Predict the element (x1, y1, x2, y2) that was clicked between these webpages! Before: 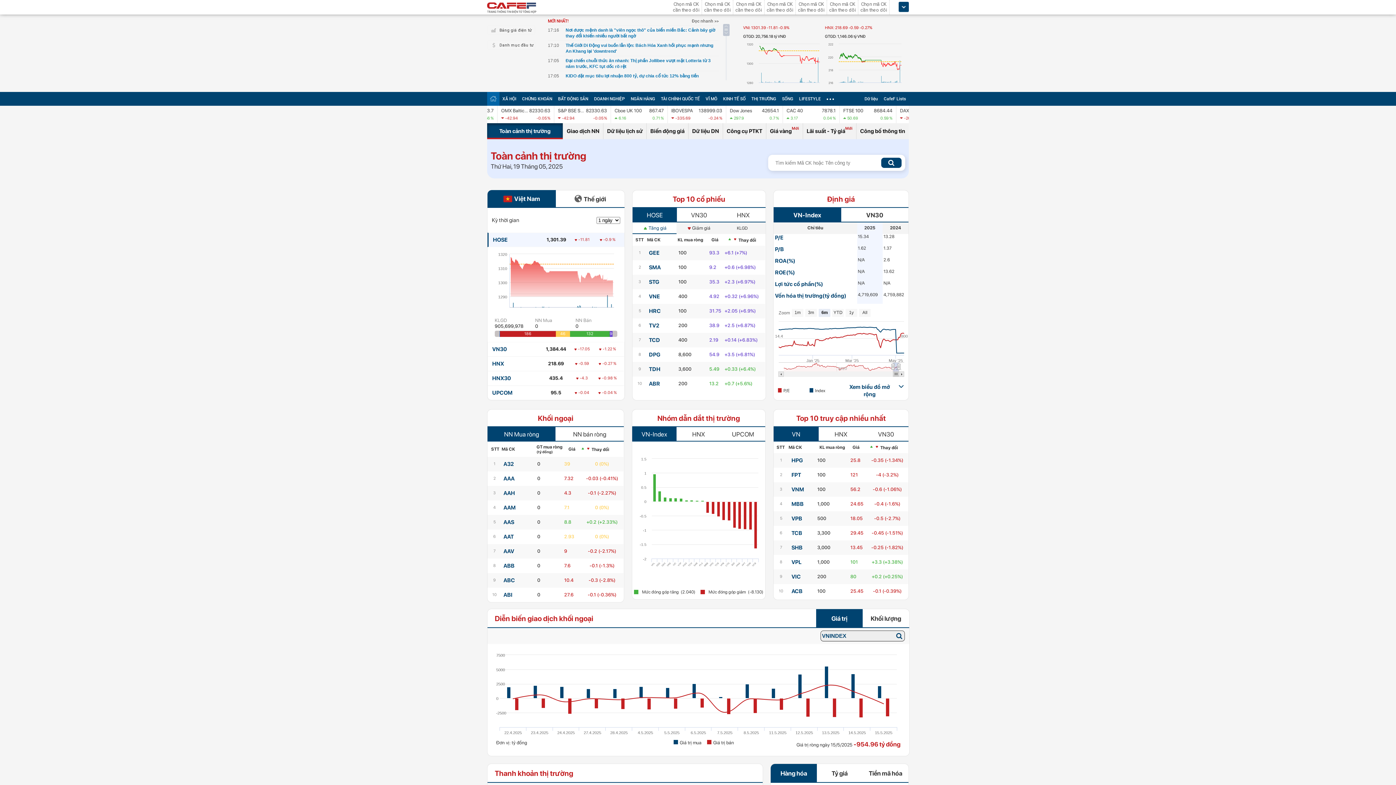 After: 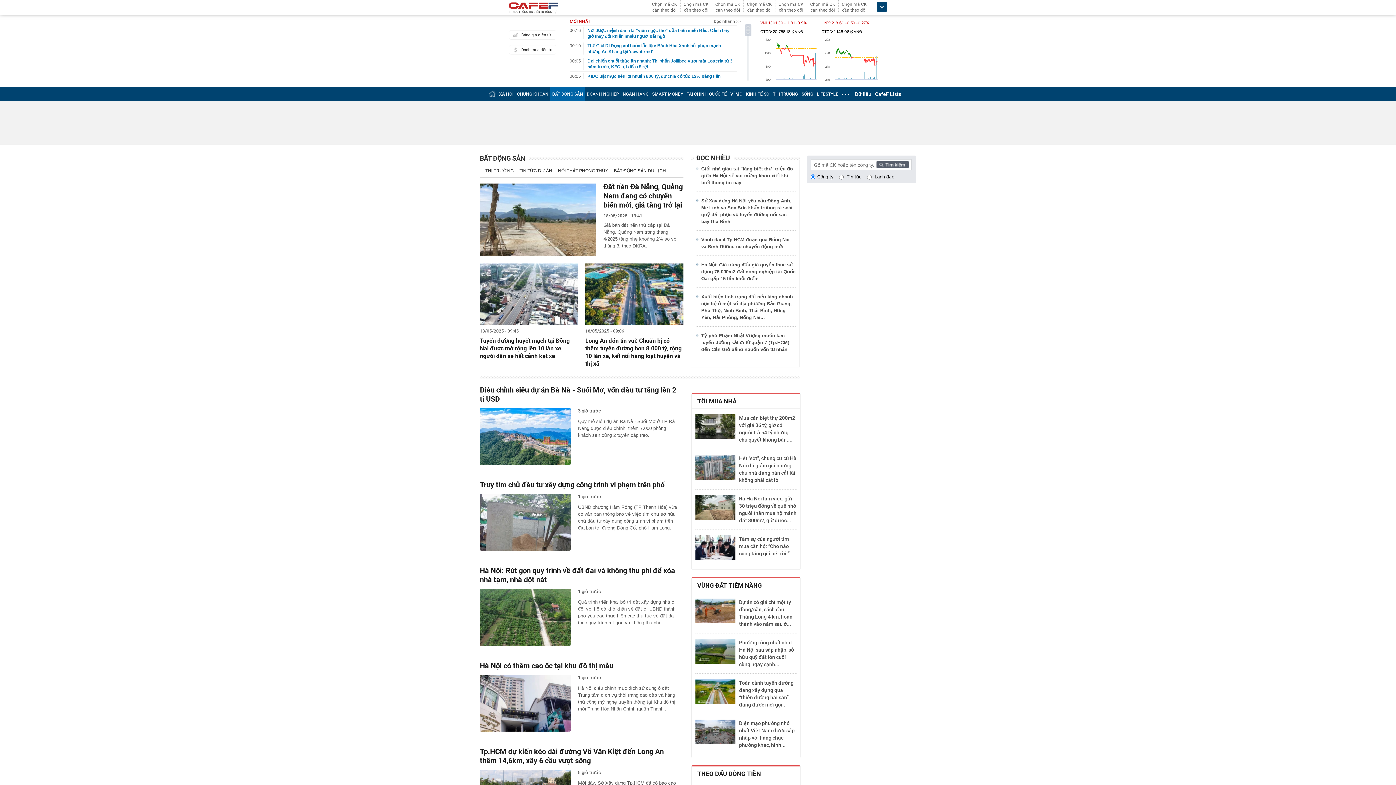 Action: label: BẤT ĐỘNG SẢN bbox: (558, 96, 588, 101)